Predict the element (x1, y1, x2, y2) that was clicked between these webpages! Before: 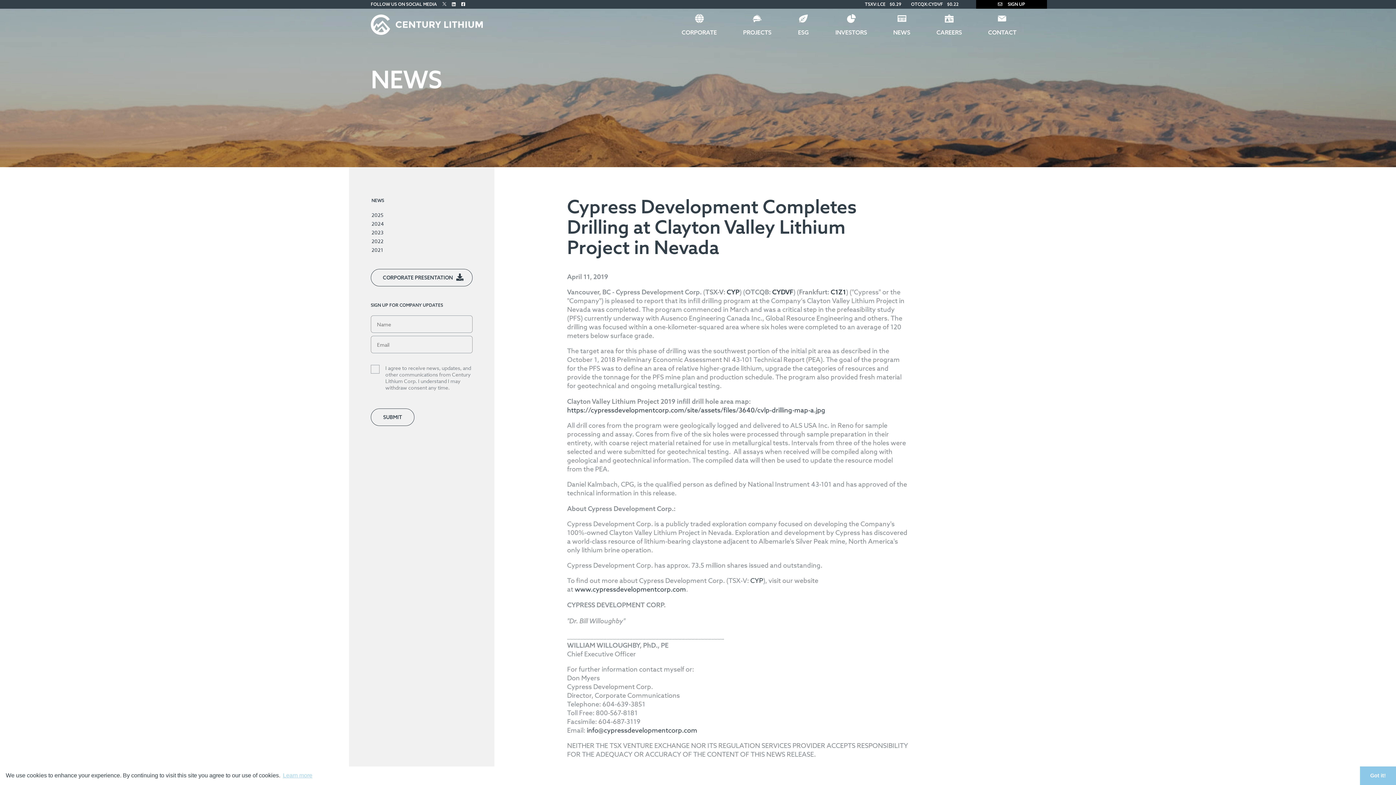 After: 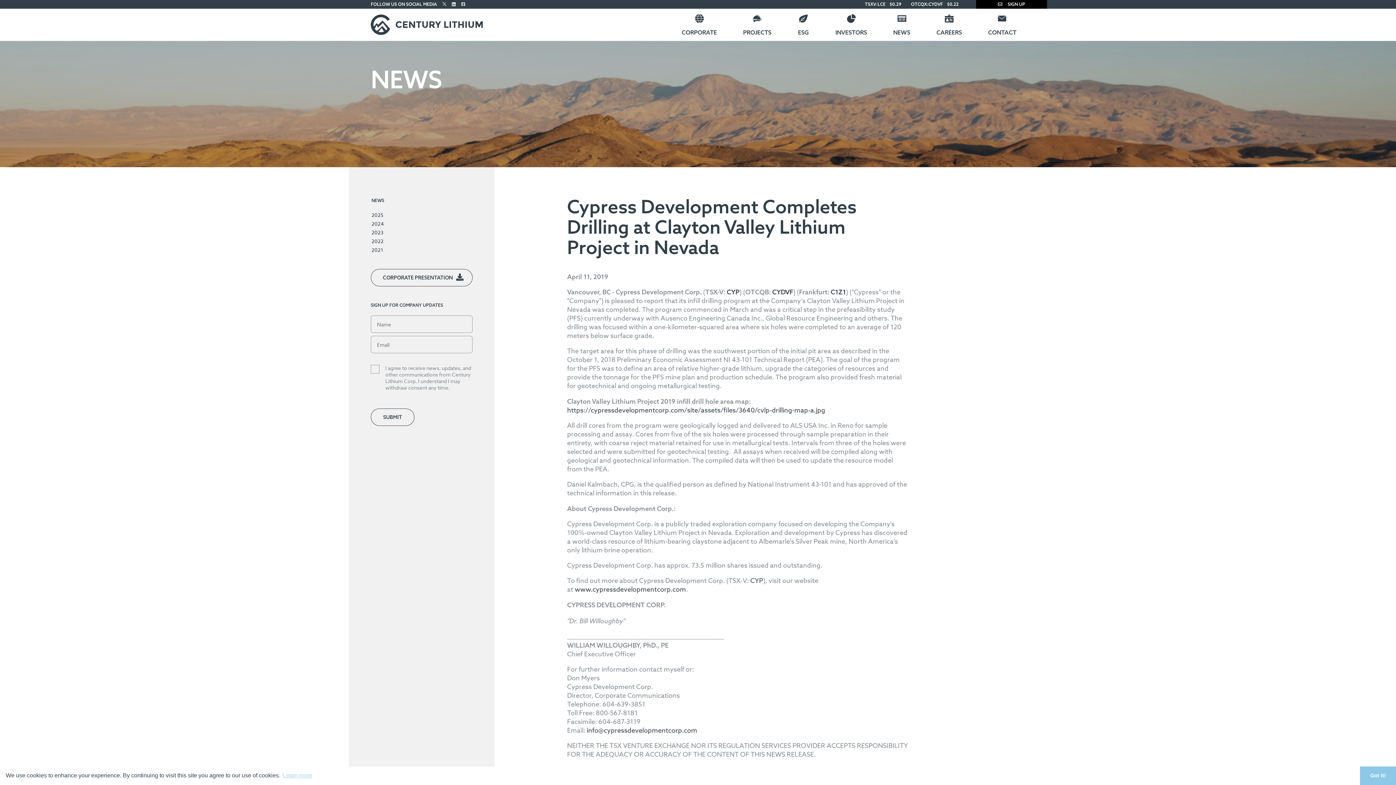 Action: bbox: (461, 1, 465, 6) label: Follow Us on Facebook